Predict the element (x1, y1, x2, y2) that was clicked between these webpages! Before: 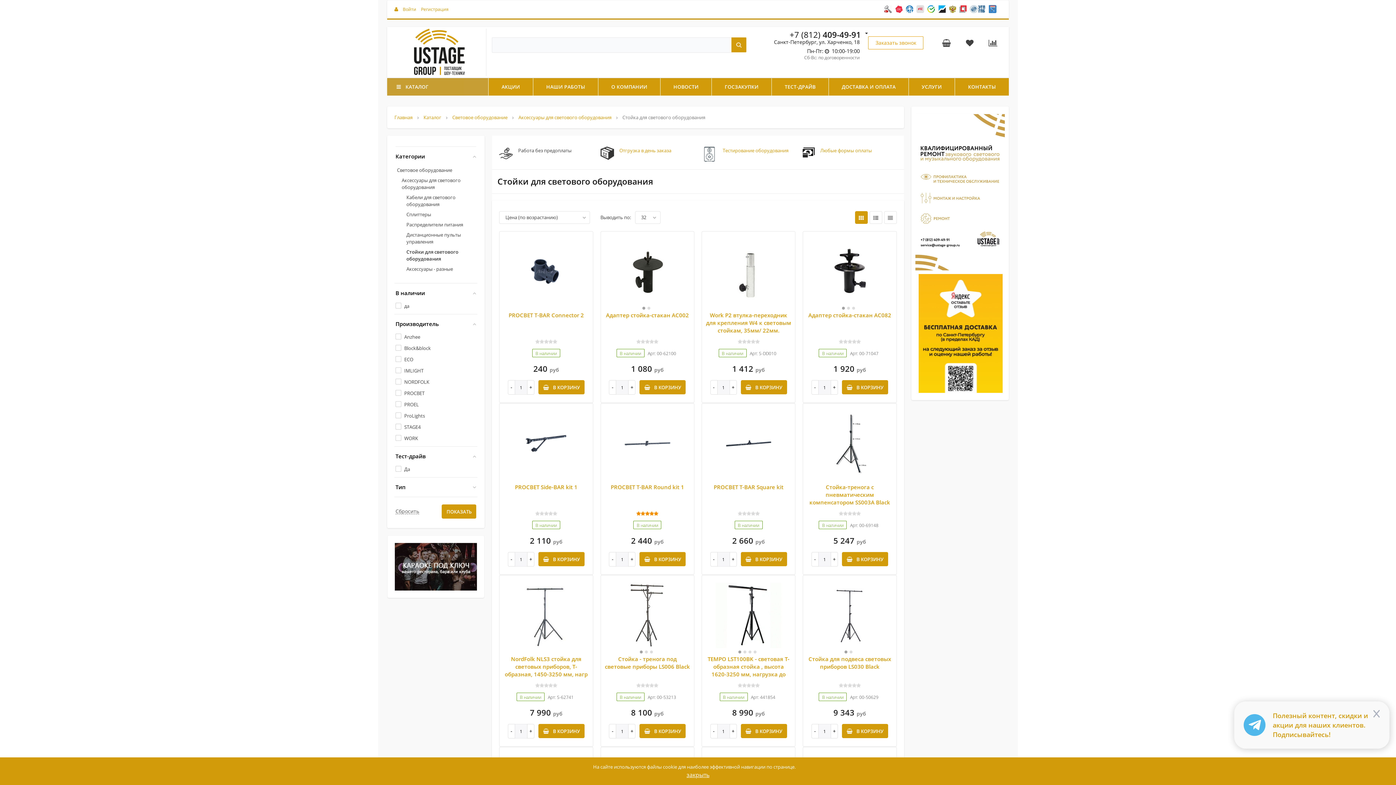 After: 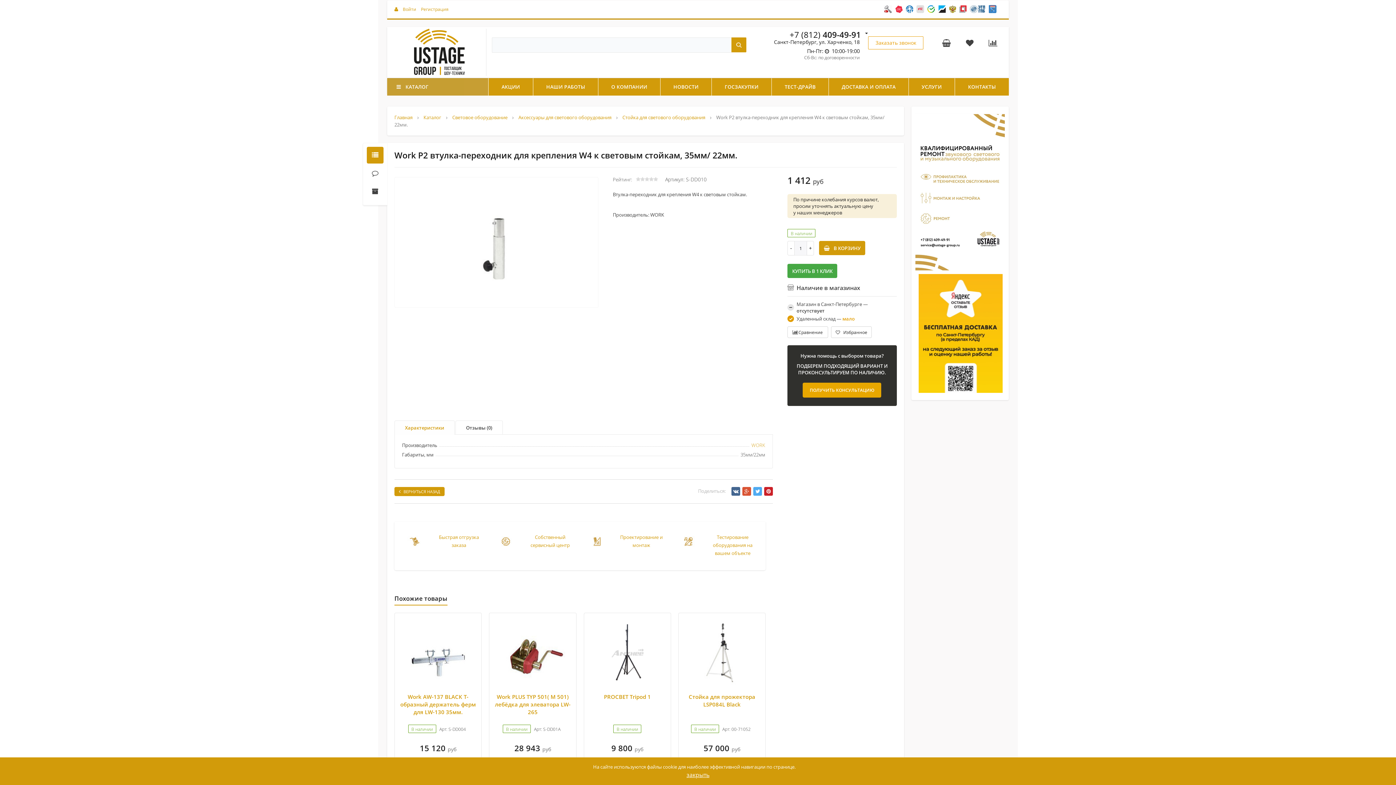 Action: bbox: (707, 238, 790, 304)